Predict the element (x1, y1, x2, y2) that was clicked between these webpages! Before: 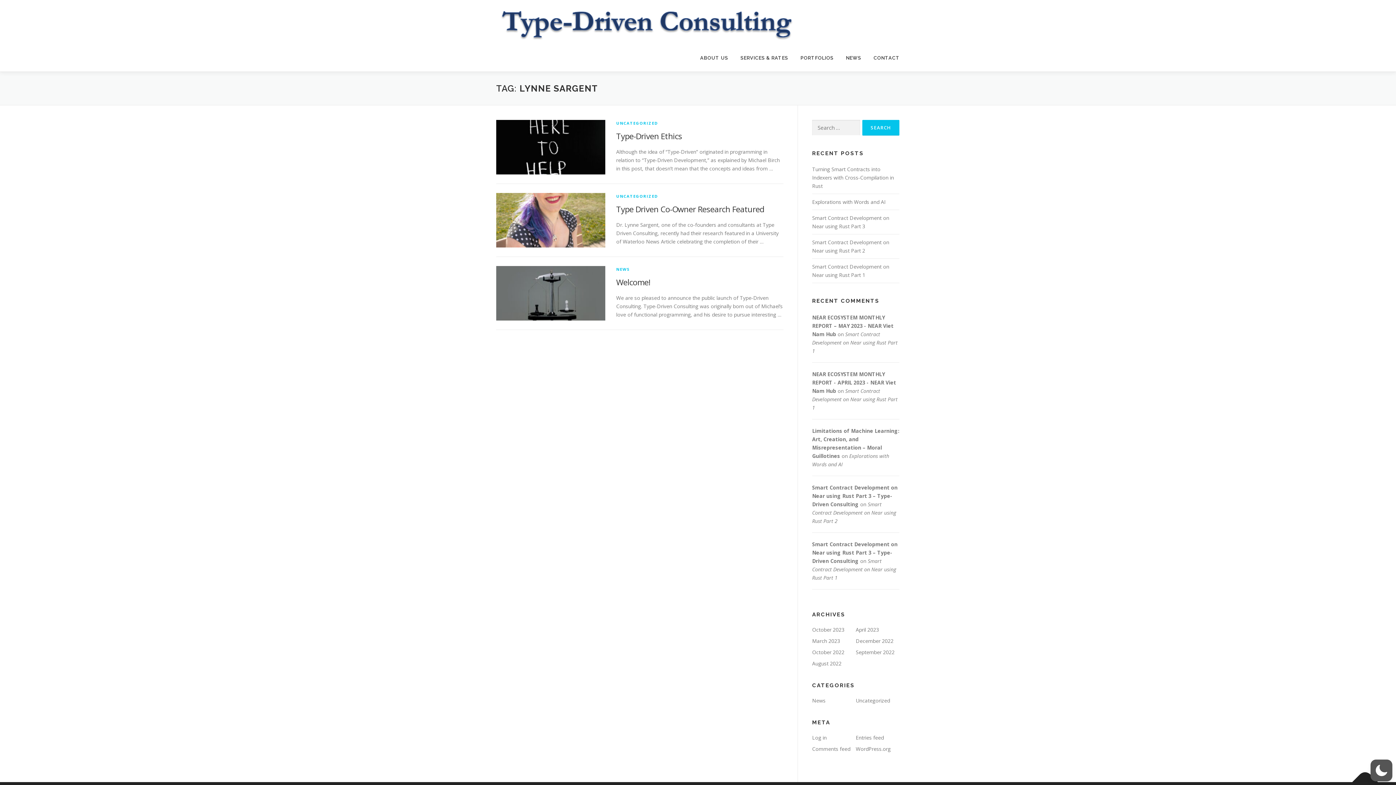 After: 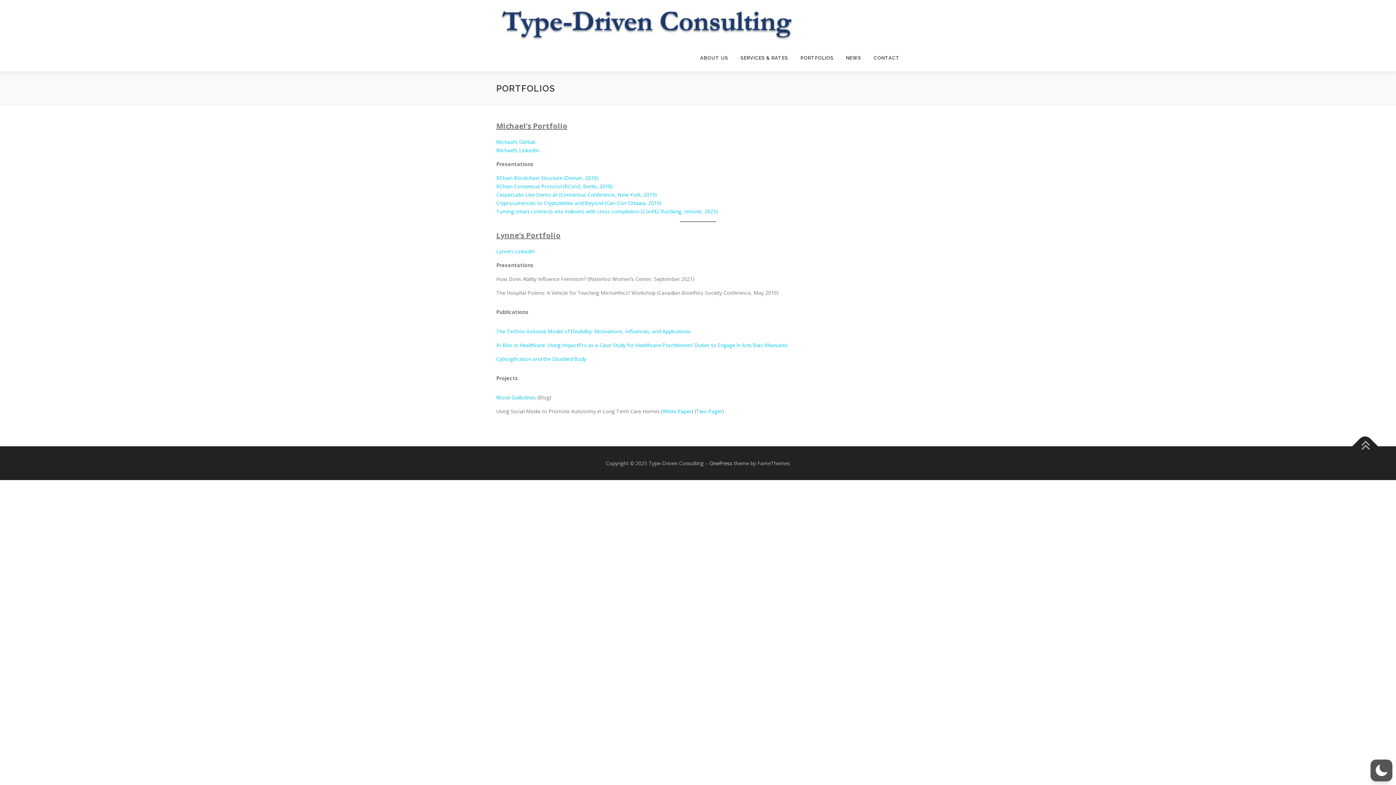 Action: label: PORTFOLIOS bbox: (794, 44, 840, 71)